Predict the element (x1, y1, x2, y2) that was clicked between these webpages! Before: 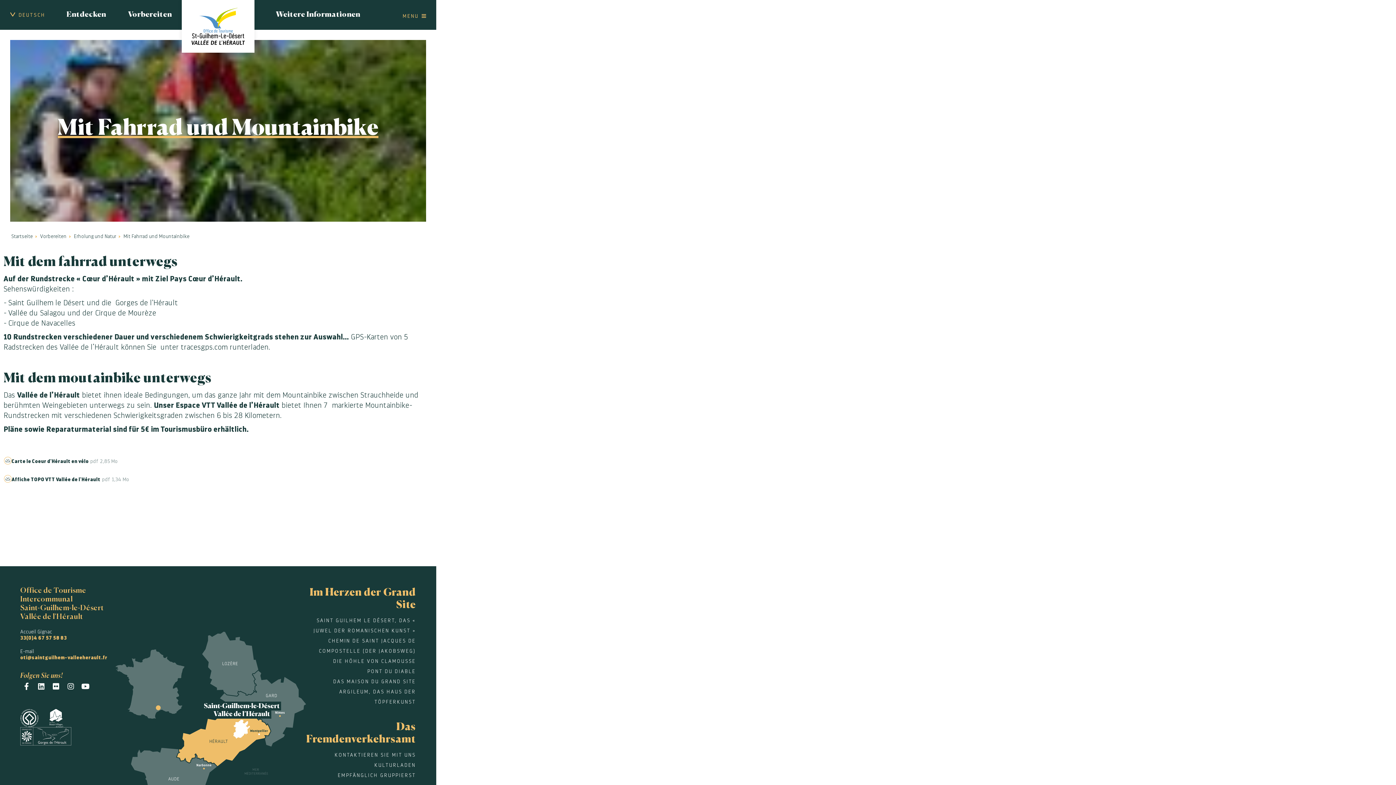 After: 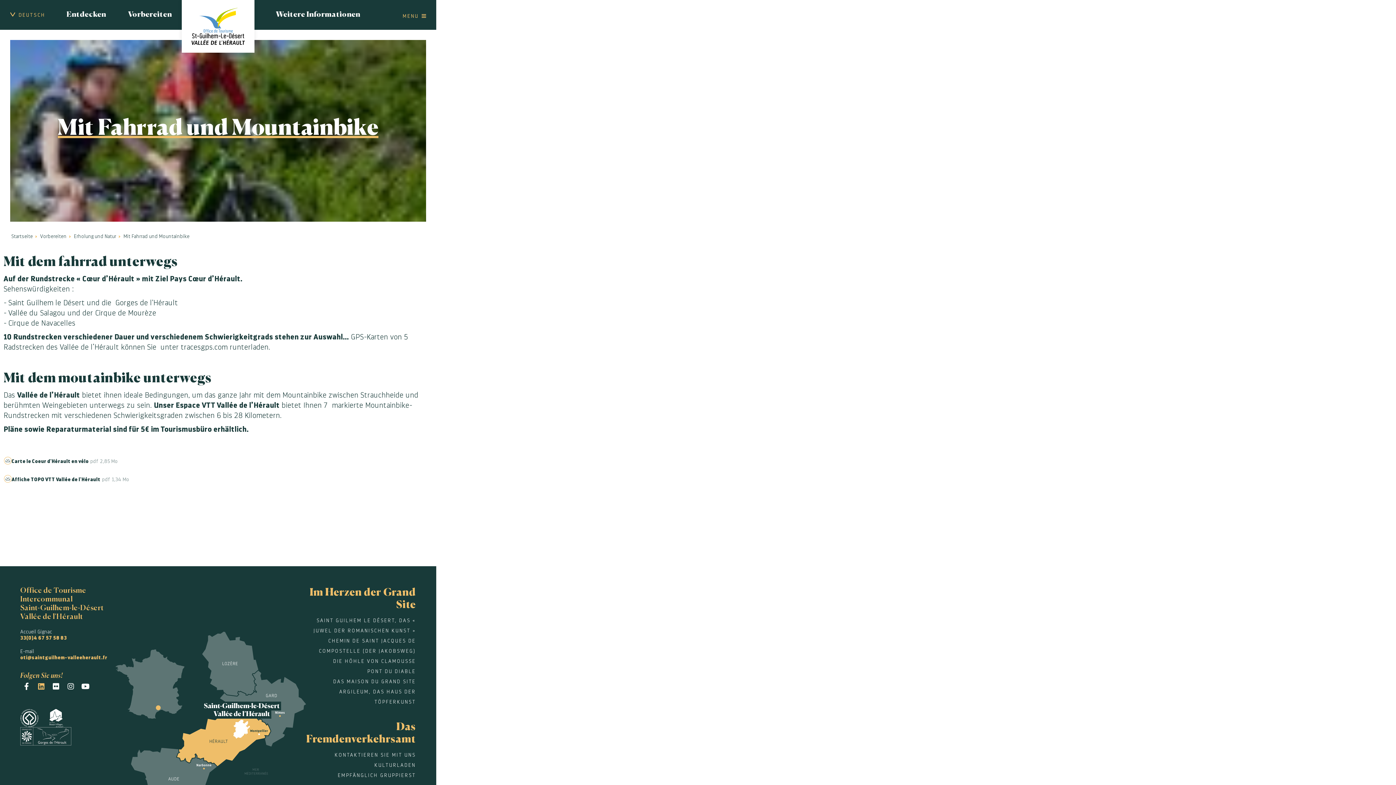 Action: bbox: (35, 680, 47, 693) label: folge uns weiter Linkedin